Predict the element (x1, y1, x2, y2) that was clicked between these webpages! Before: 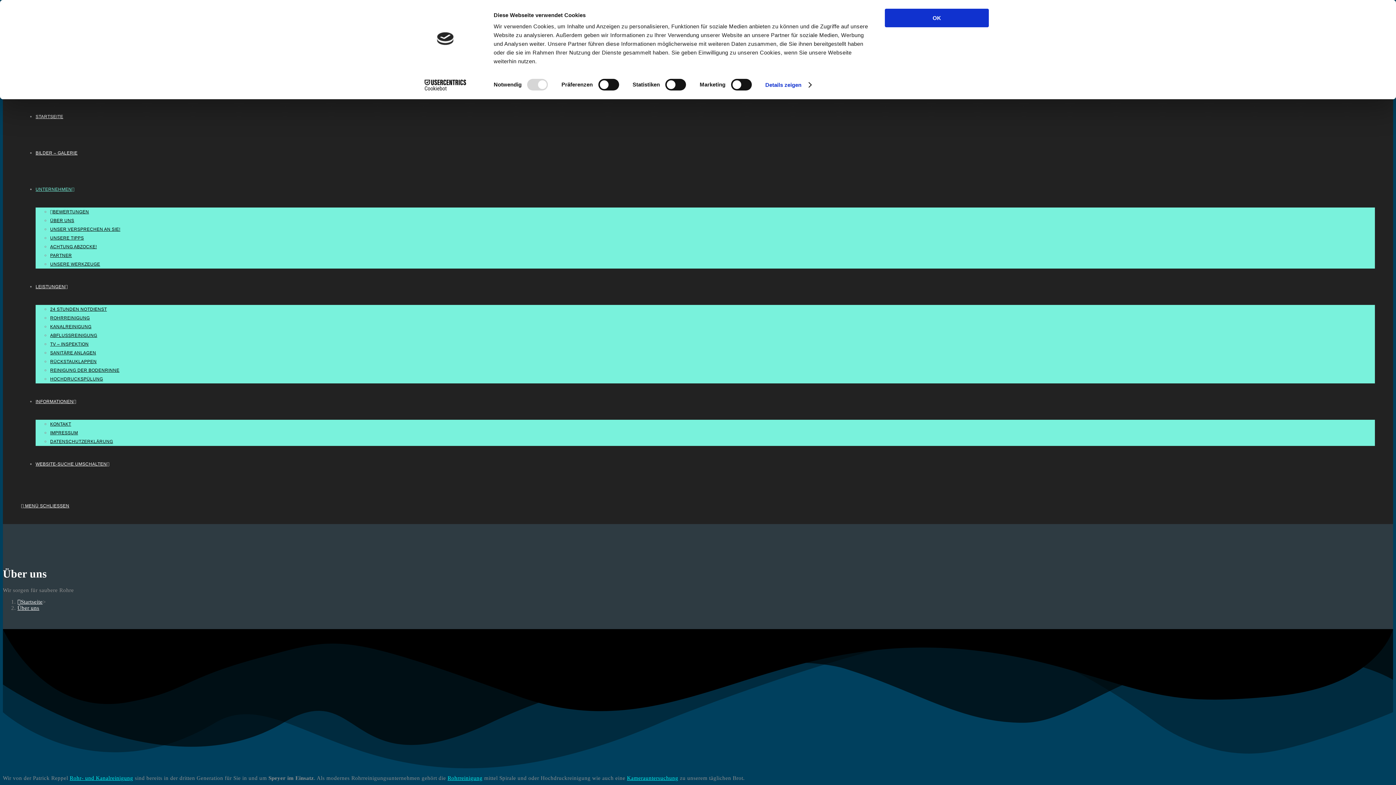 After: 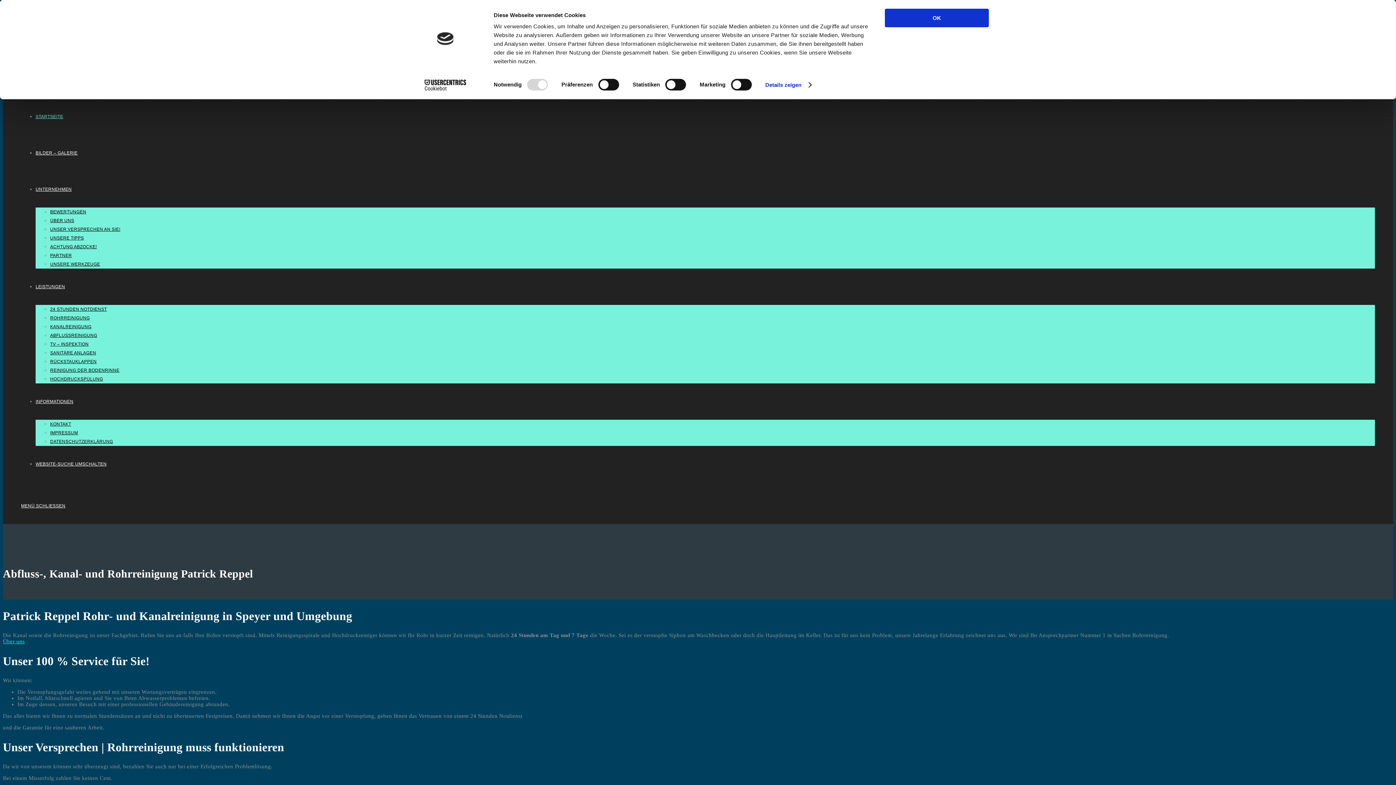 Action: label: STARTSEITE bbox: (35, 114, 63, 119)